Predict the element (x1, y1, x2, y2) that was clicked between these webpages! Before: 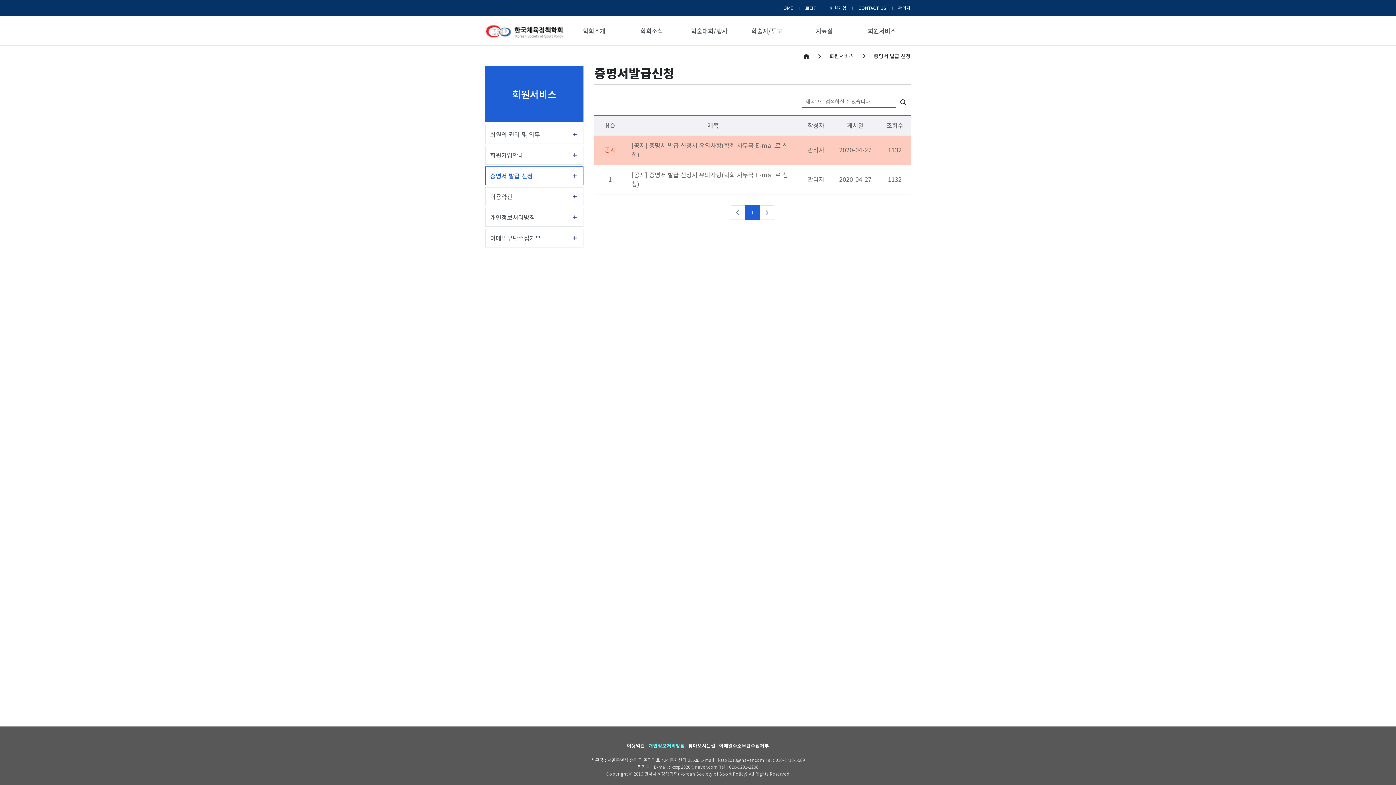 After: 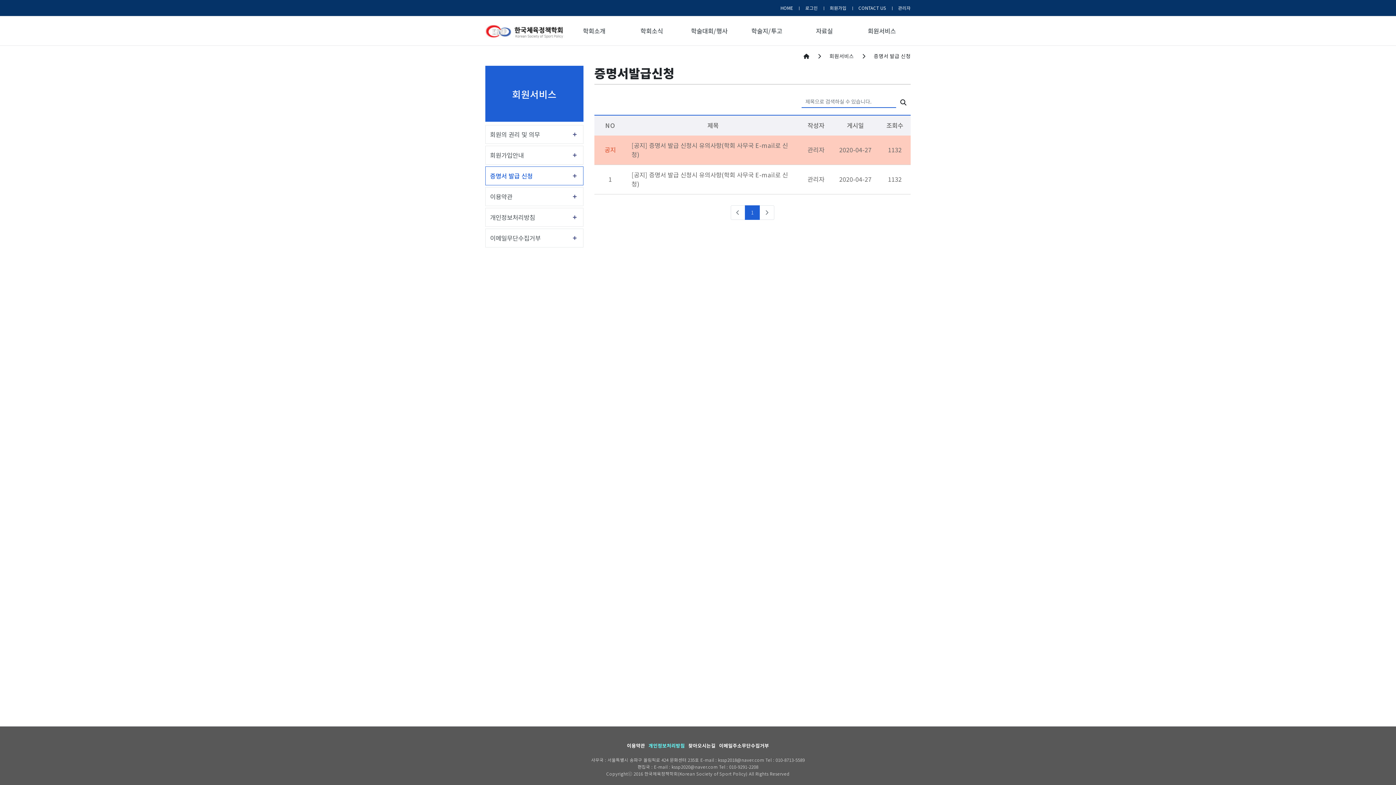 Action: label: CONTACT US bbox: (858, 4, 886, 10)